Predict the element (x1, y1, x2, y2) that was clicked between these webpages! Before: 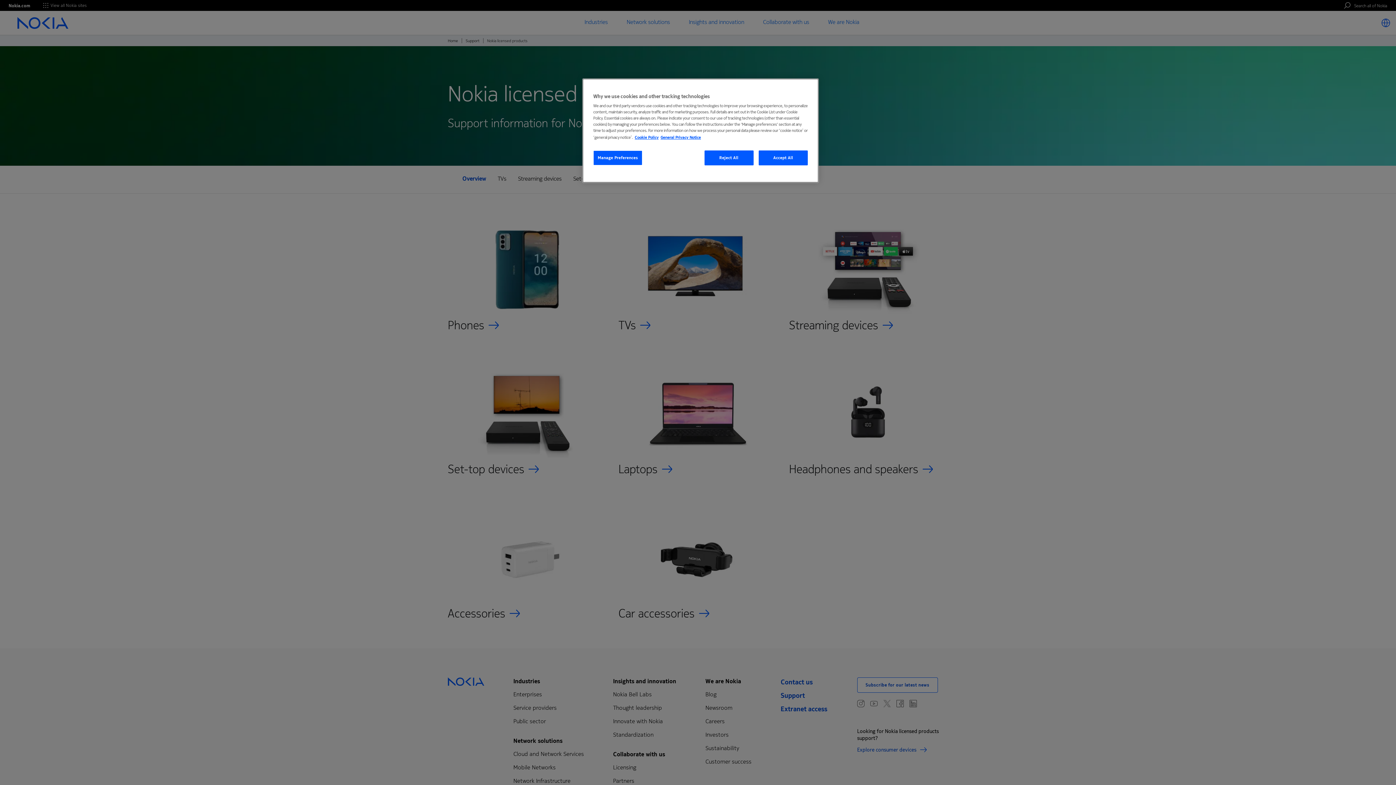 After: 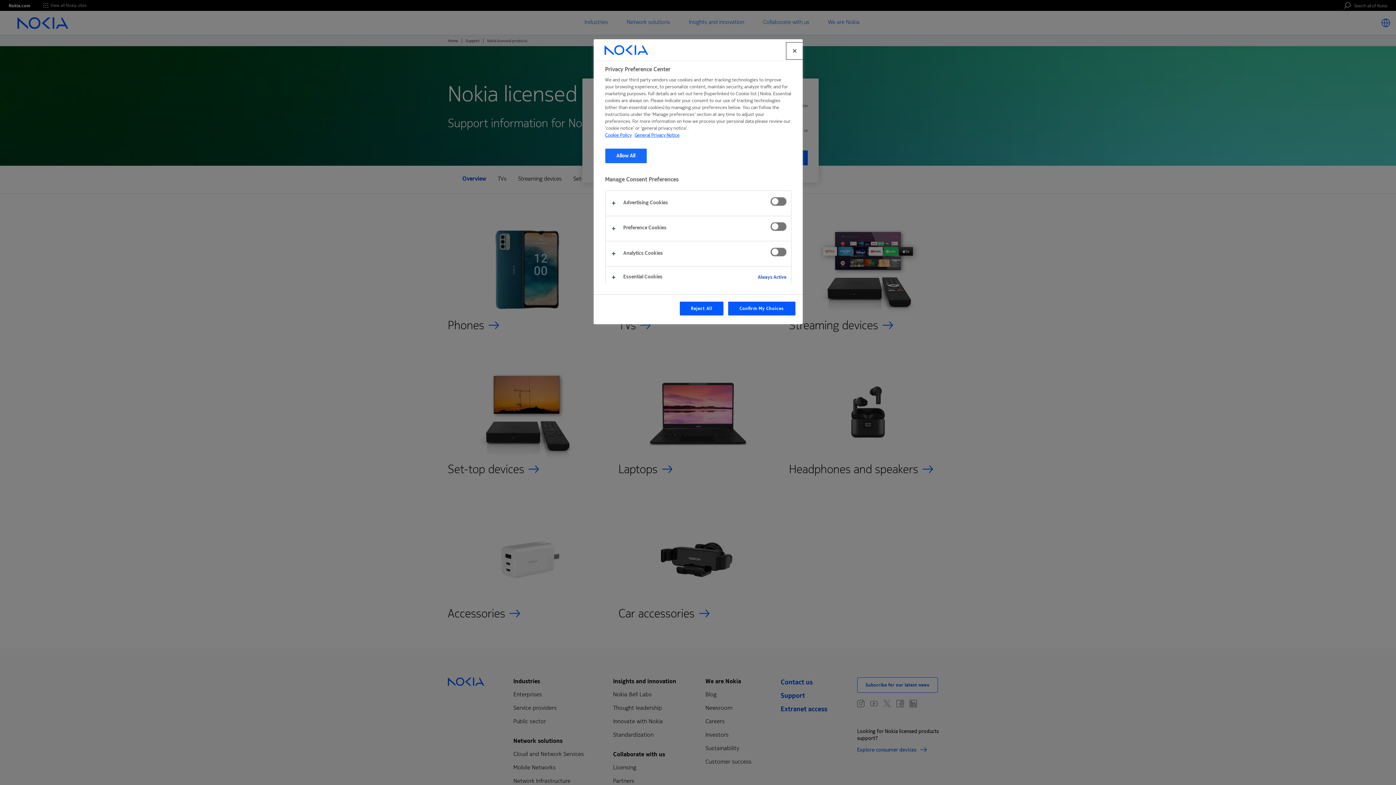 Action: label: Manage Preferences bbox: (593, 150, 642, 165)